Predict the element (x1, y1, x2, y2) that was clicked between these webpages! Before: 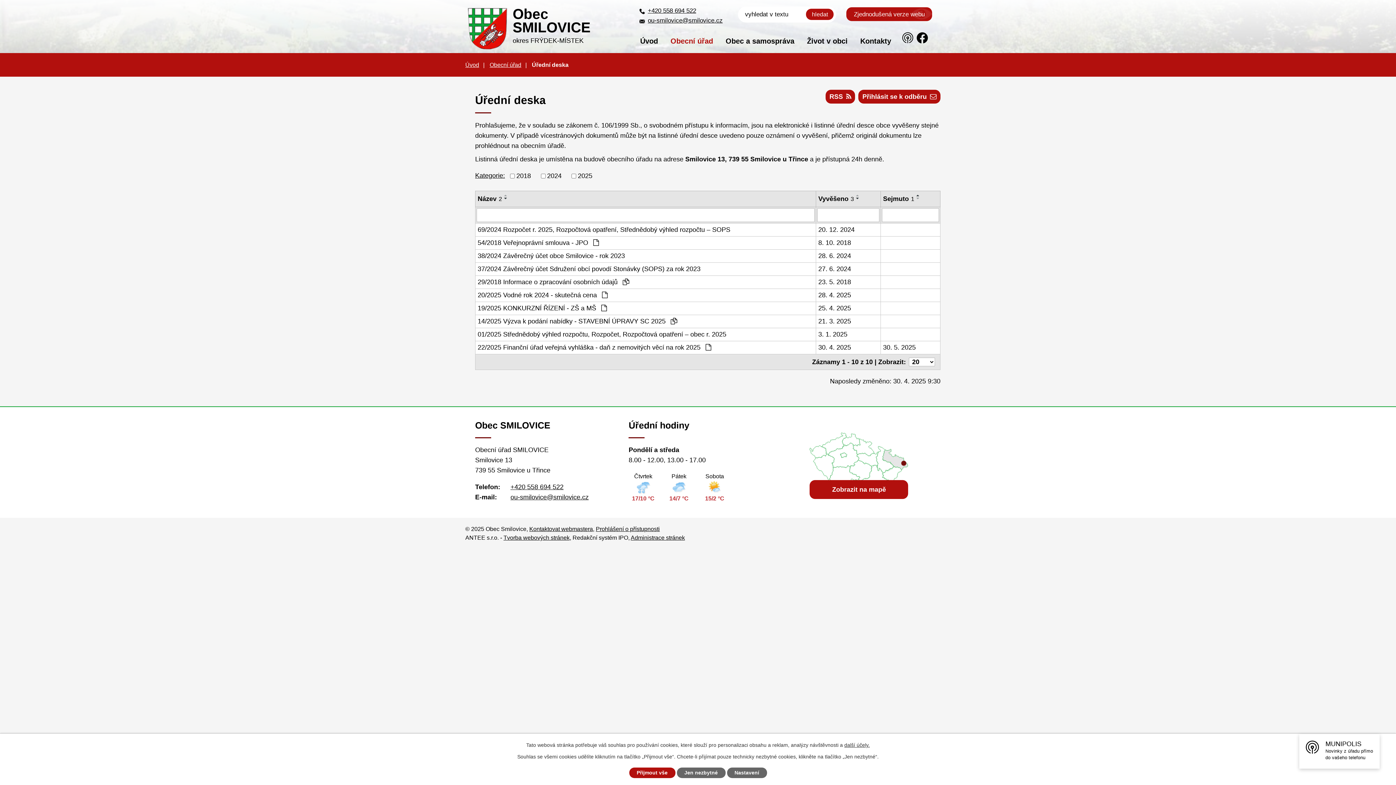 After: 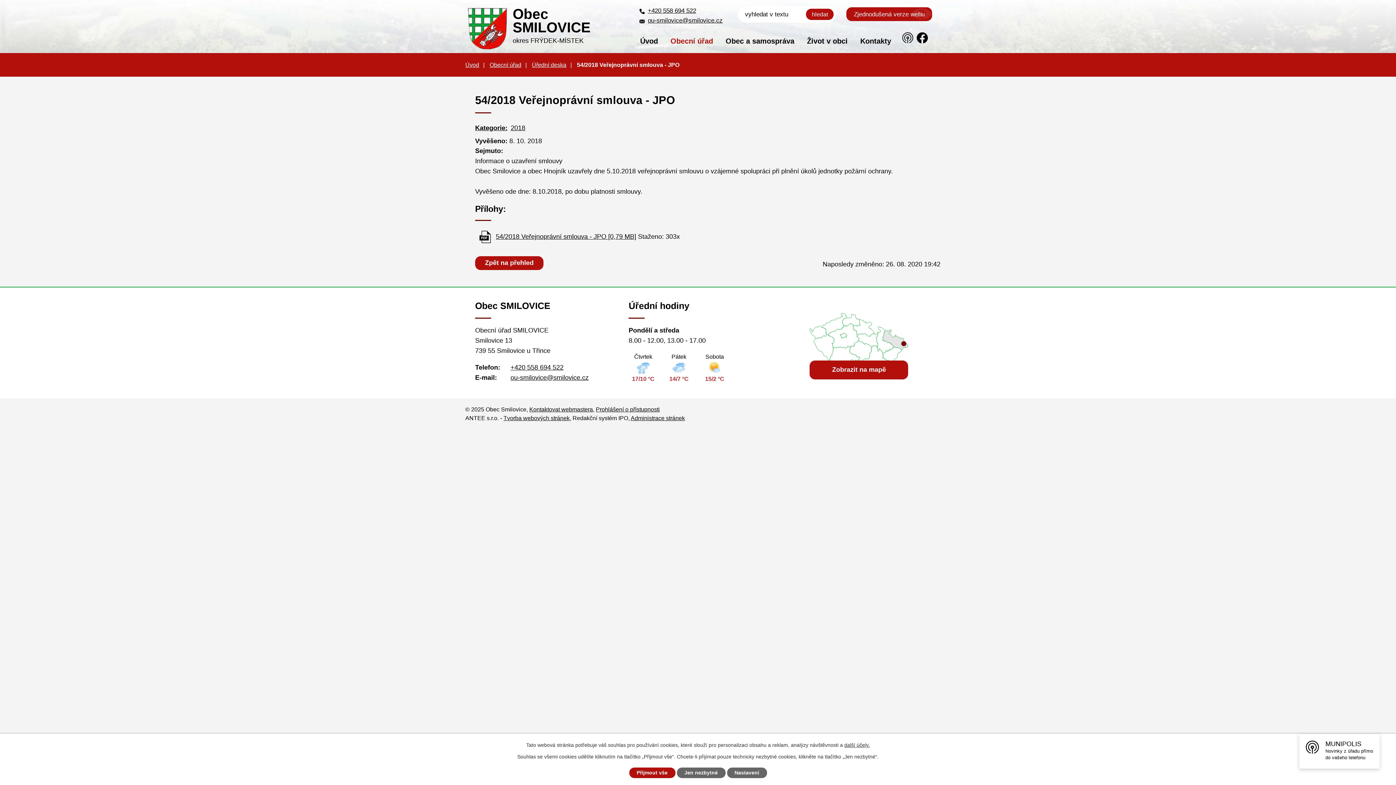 Action: bbox: (477, 238, 813, 248) label: 54/2018 Veřejnoprávní smlouva - JPO 